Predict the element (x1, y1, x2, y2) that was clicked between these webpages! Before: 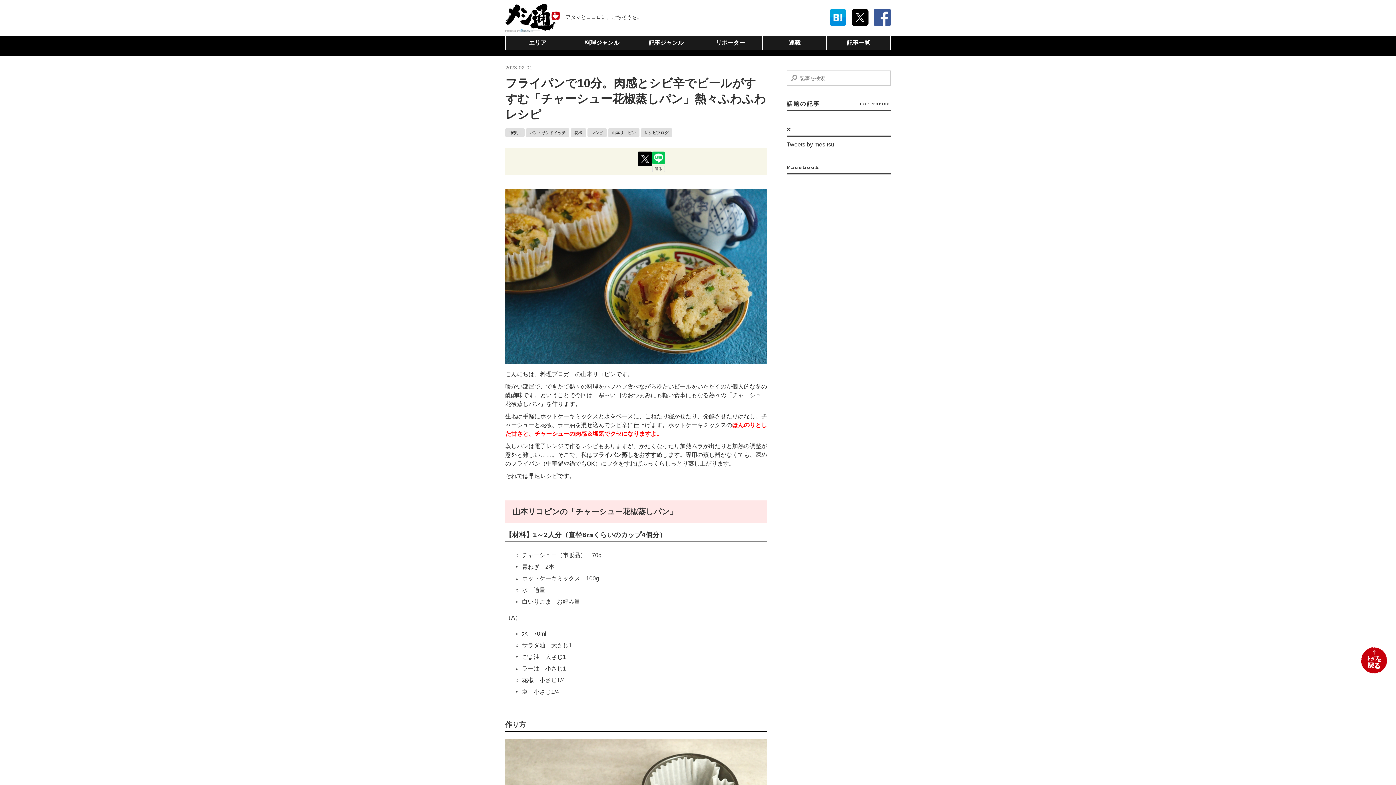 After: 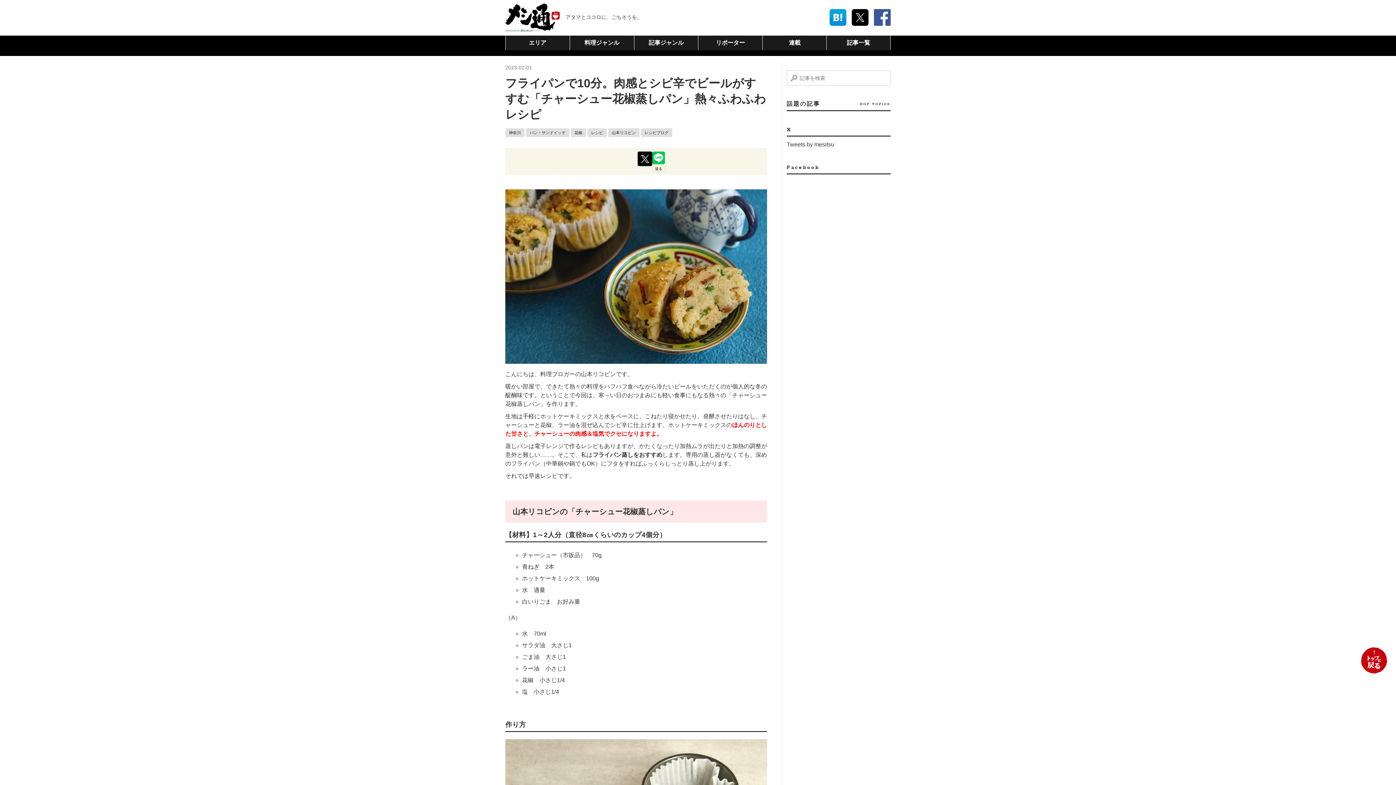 Action: bbox: (874, 9, 890, 25)